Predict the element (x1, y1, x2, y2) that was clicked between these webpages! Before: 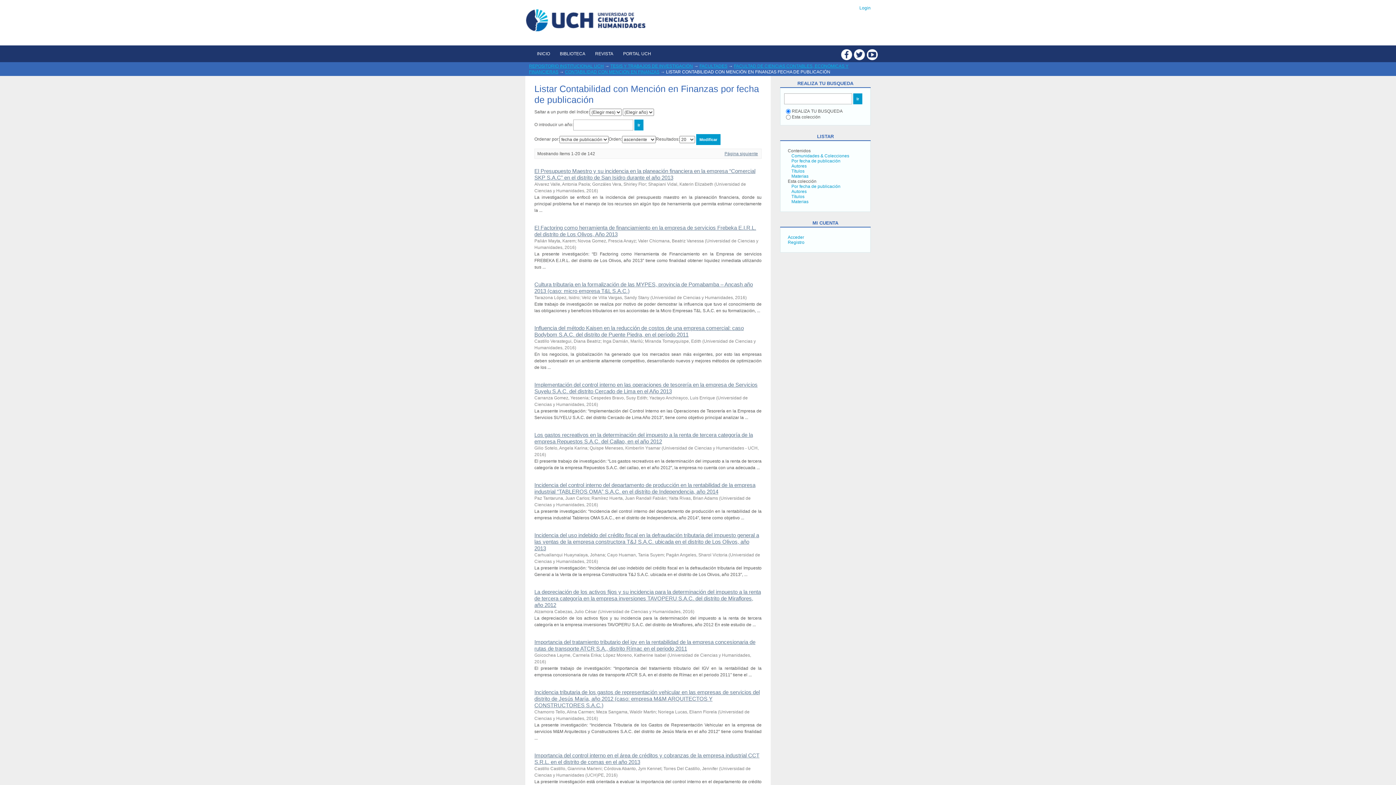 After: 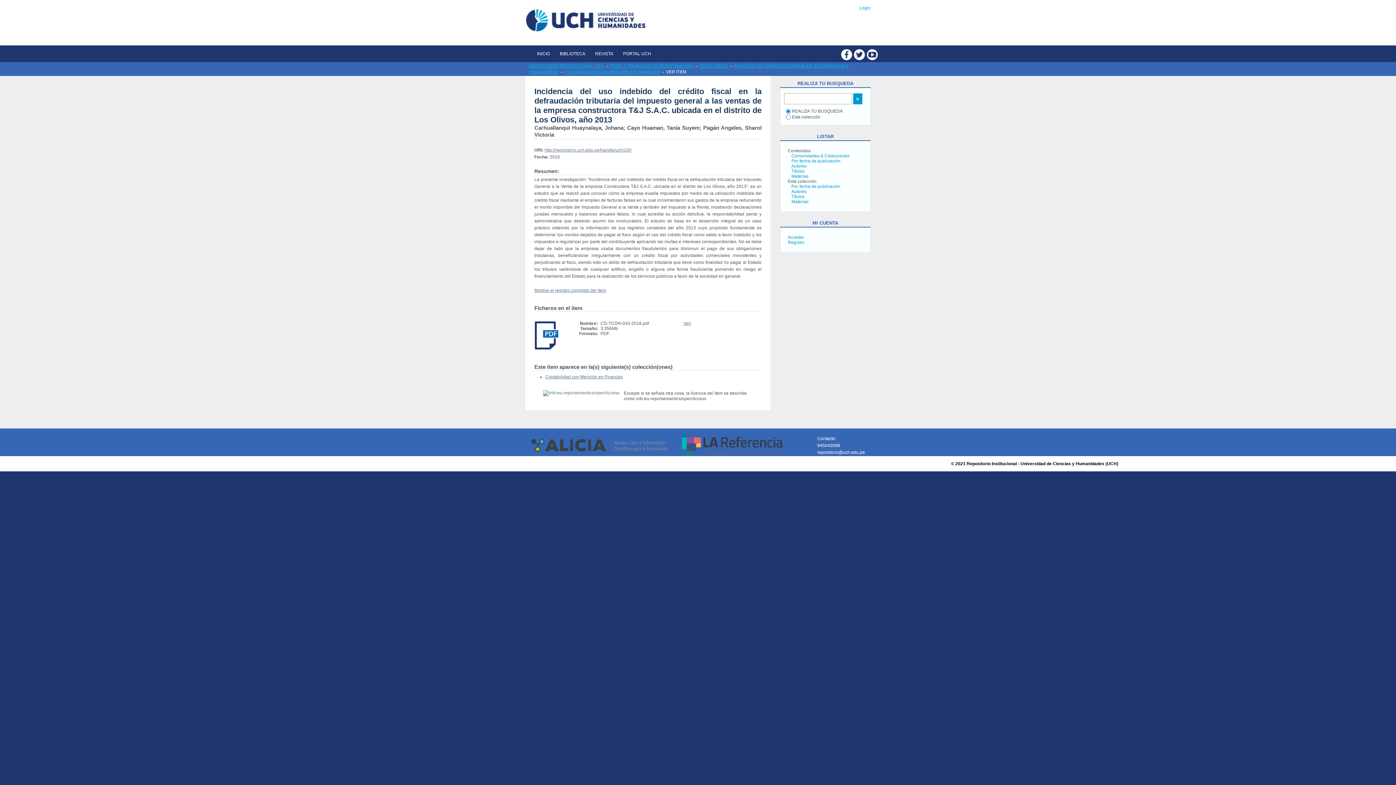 Action: bbox: (534, 532, 759, 551) label: Incidencia del uso indebido del crédito fiscal en la defraudación tributaria del impuesto general a las ventas de la empresa constructora T&J S.A.C. ubicada en el distrito de Los Olivos, año 2013